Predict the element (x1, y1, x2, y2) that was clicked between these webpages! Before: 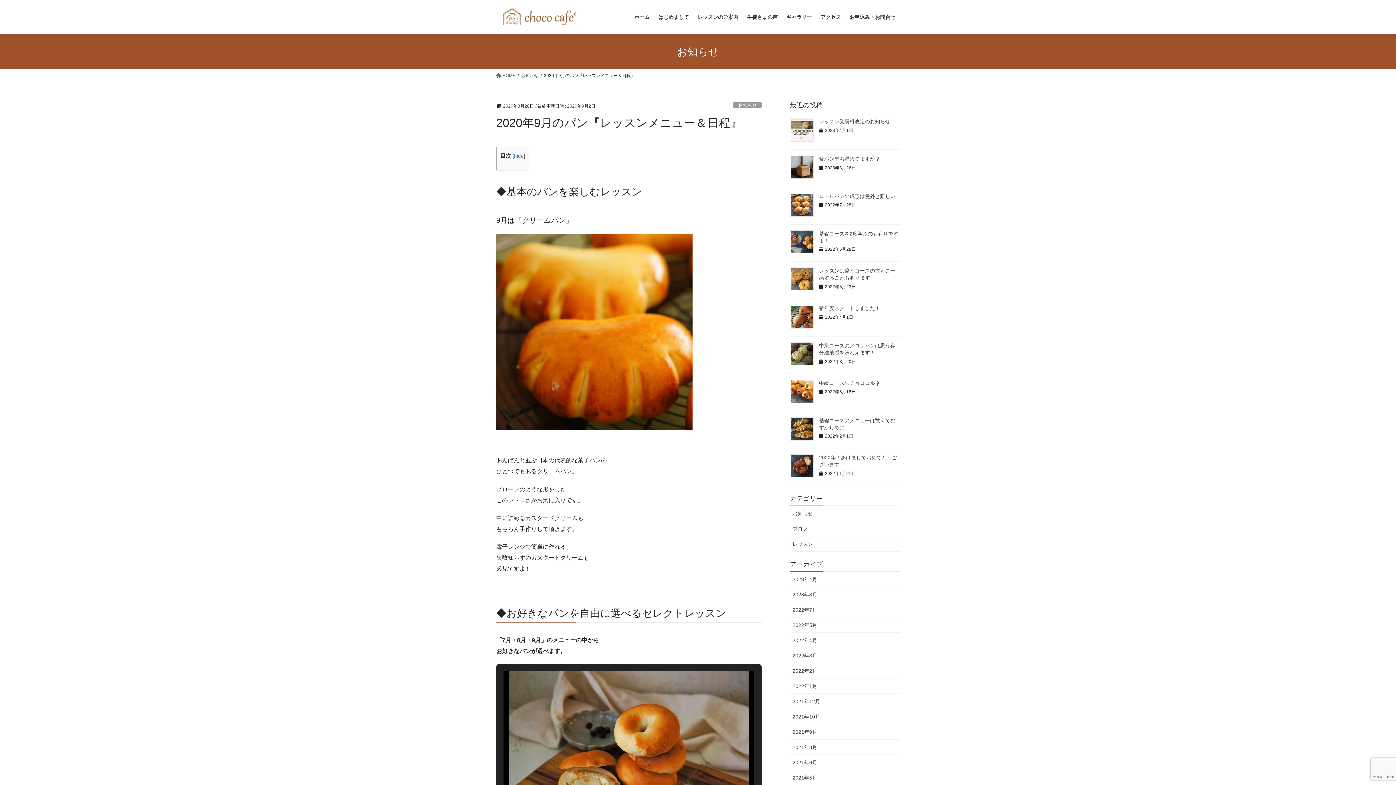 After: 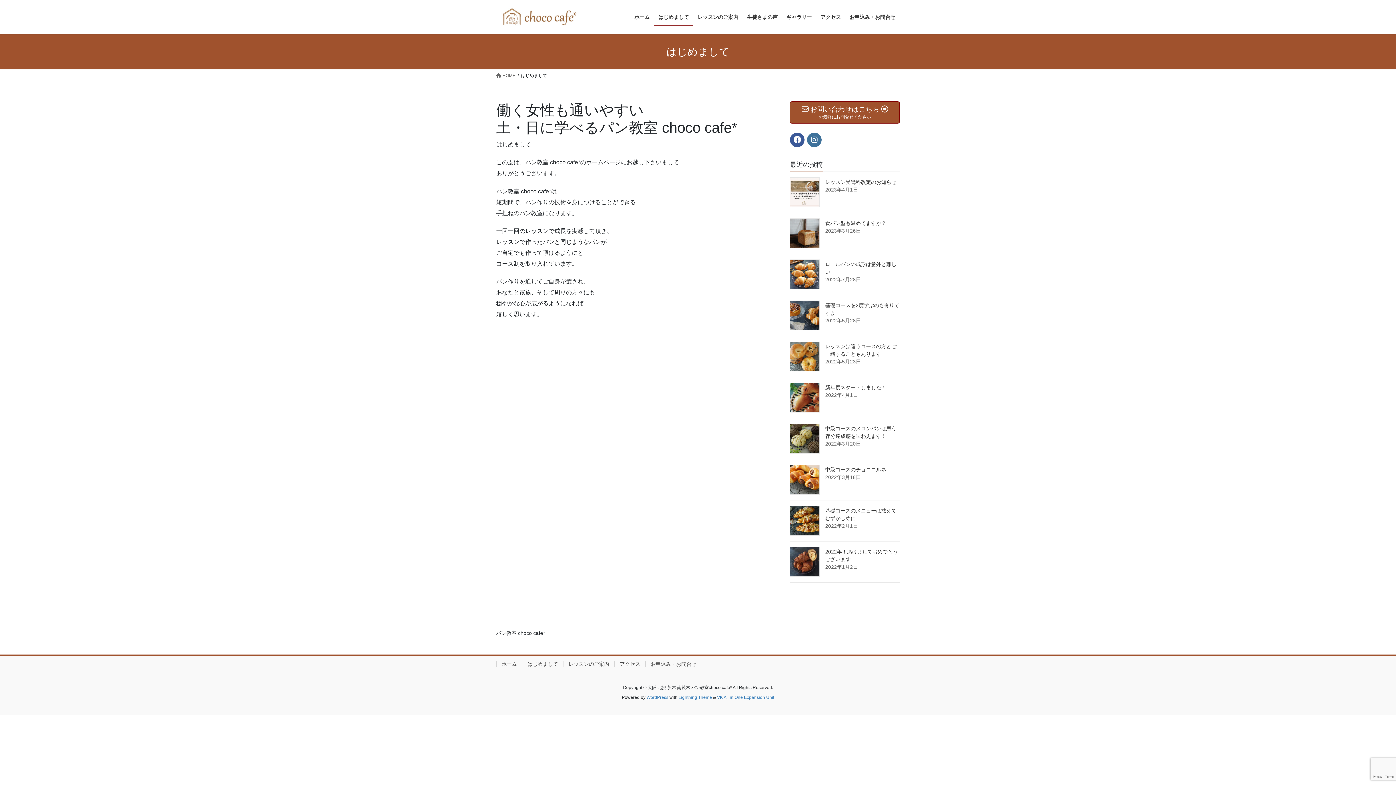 Action: bbox: (654, 8, 693, 25) label: はじめまして